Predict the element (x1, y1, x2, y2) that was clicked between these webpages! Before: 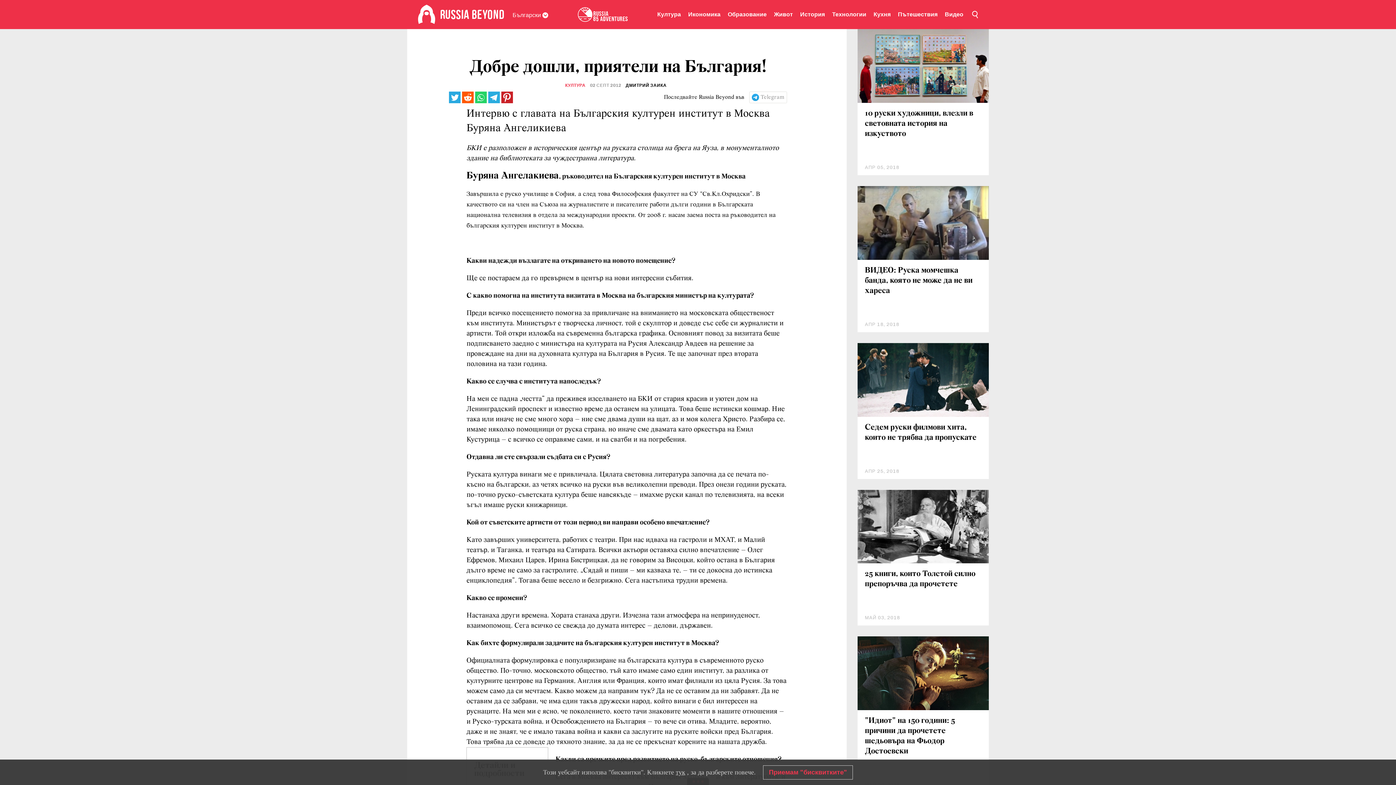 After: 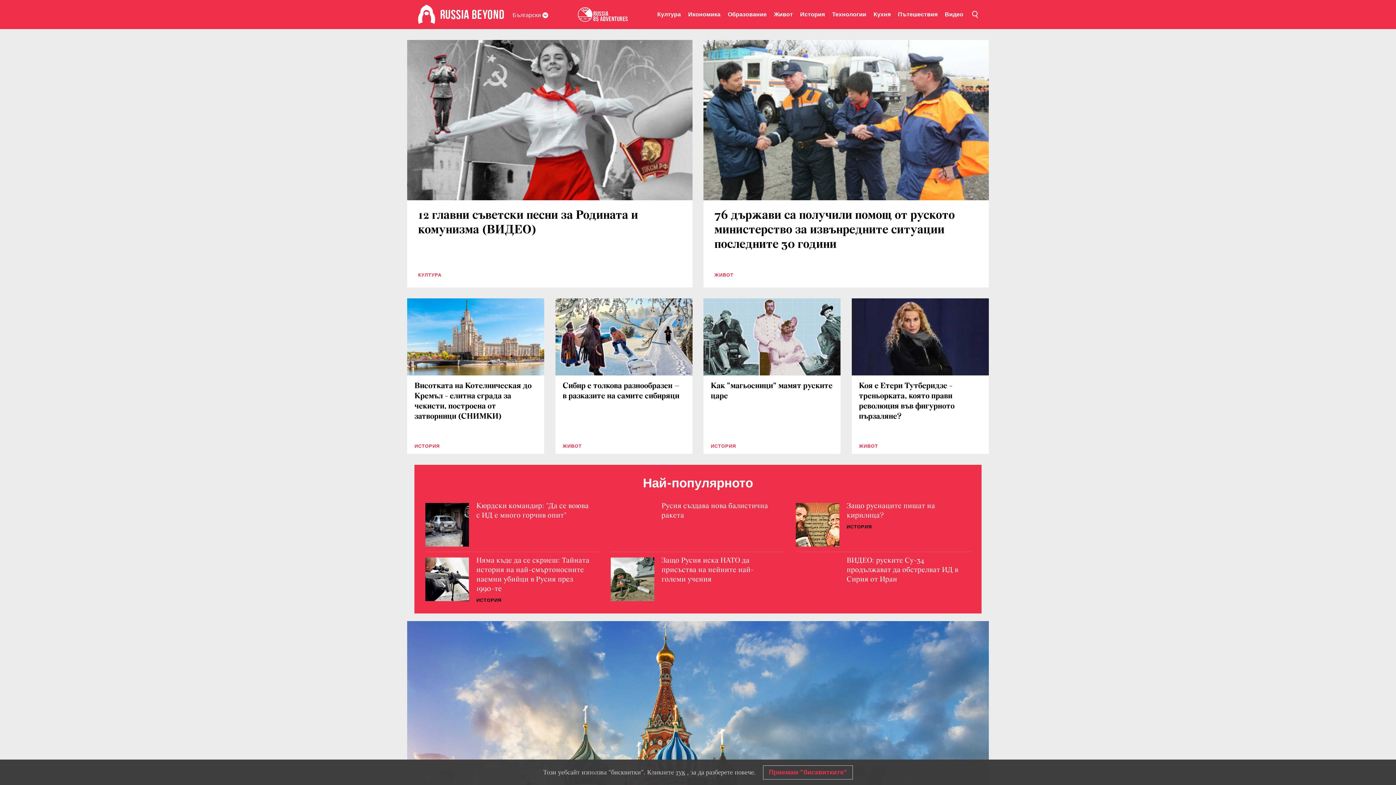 Action: bbox: (418, 4, 435, 24) label: Home